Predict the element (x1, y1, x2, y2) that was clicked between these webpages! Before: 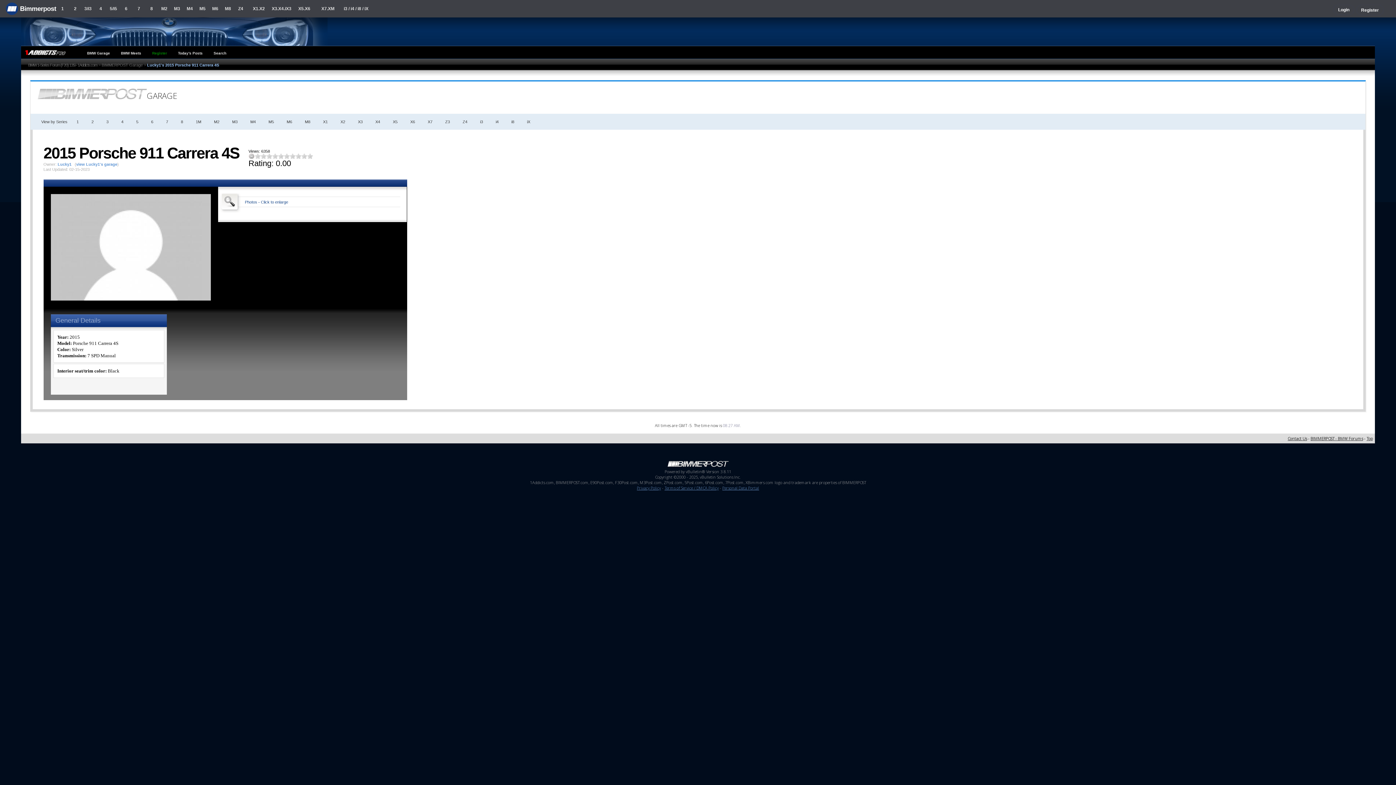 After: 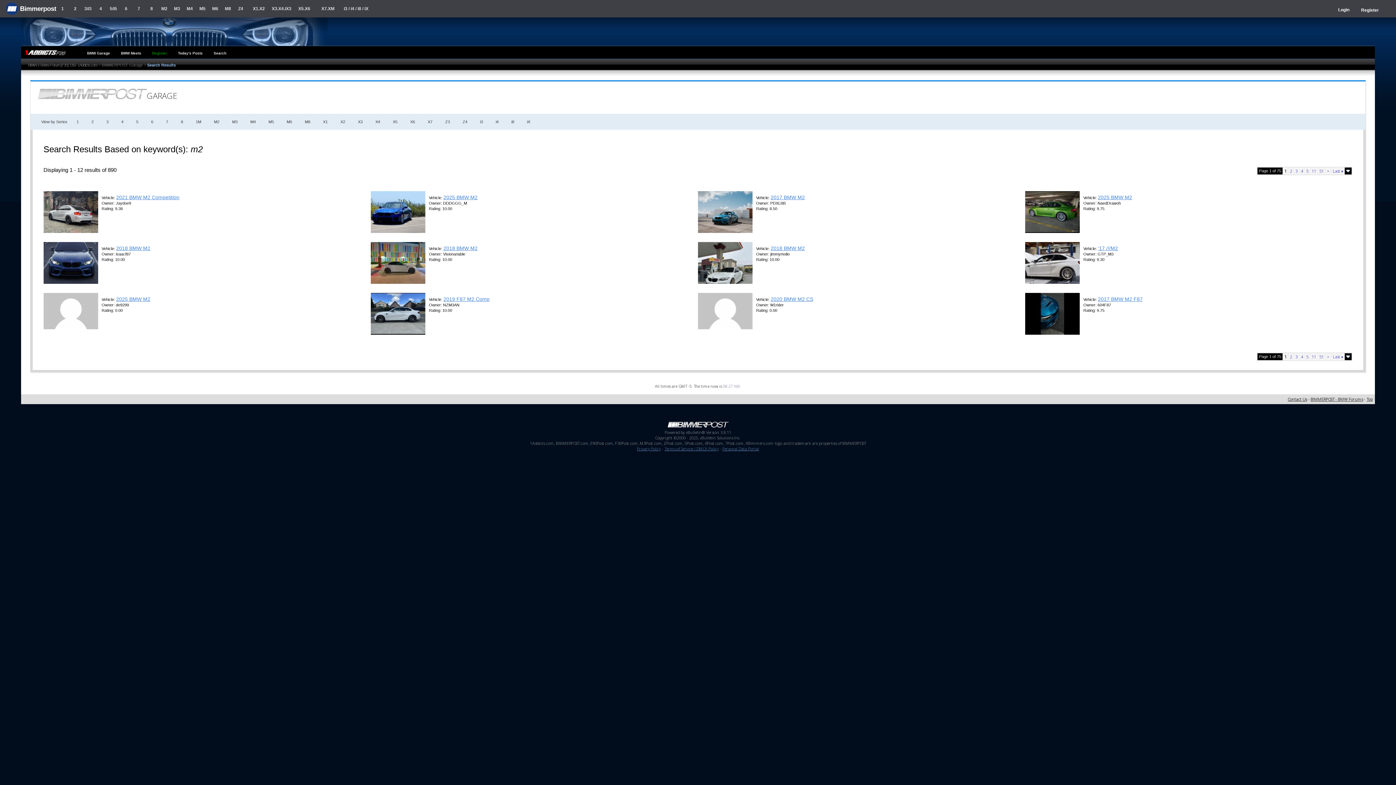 Action: bbox: (210, 119, 223, 124) label: M2